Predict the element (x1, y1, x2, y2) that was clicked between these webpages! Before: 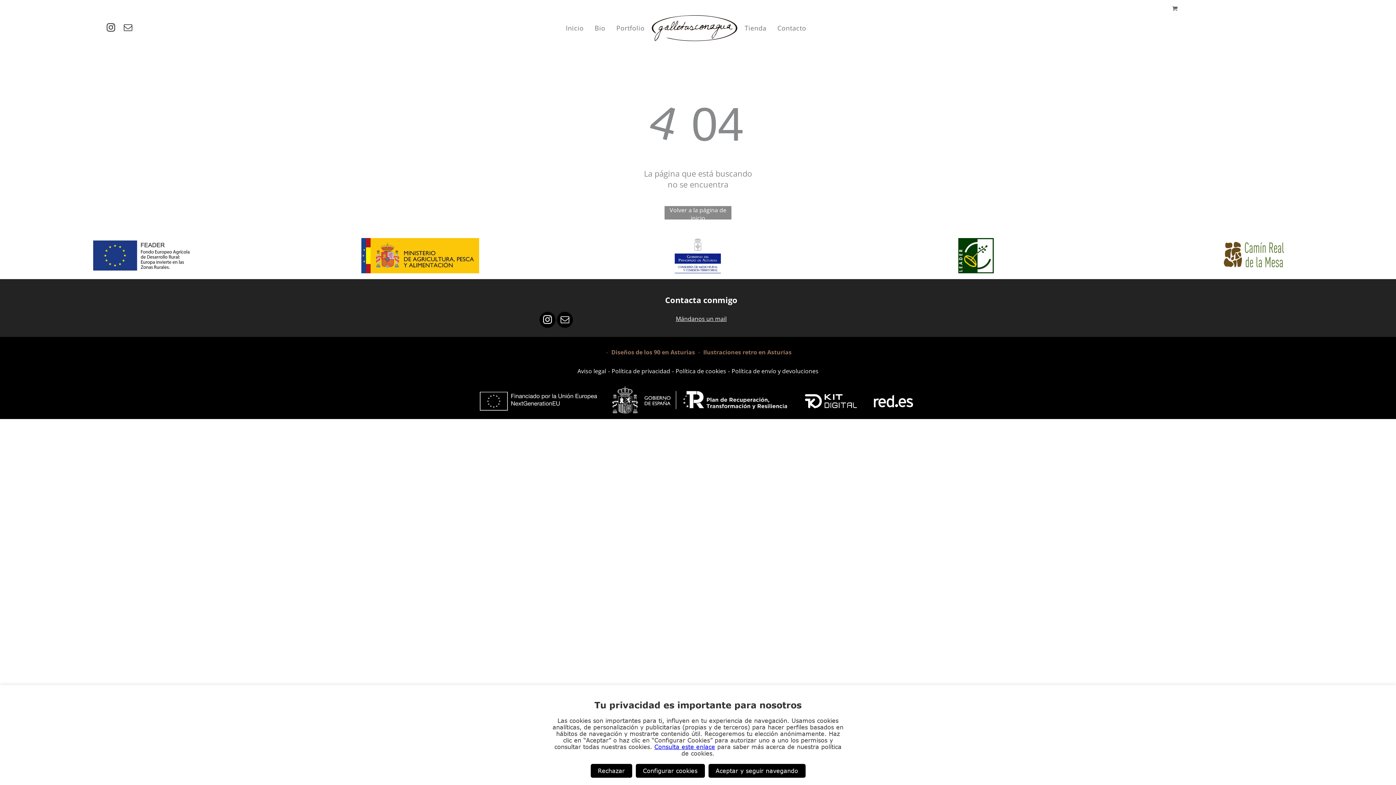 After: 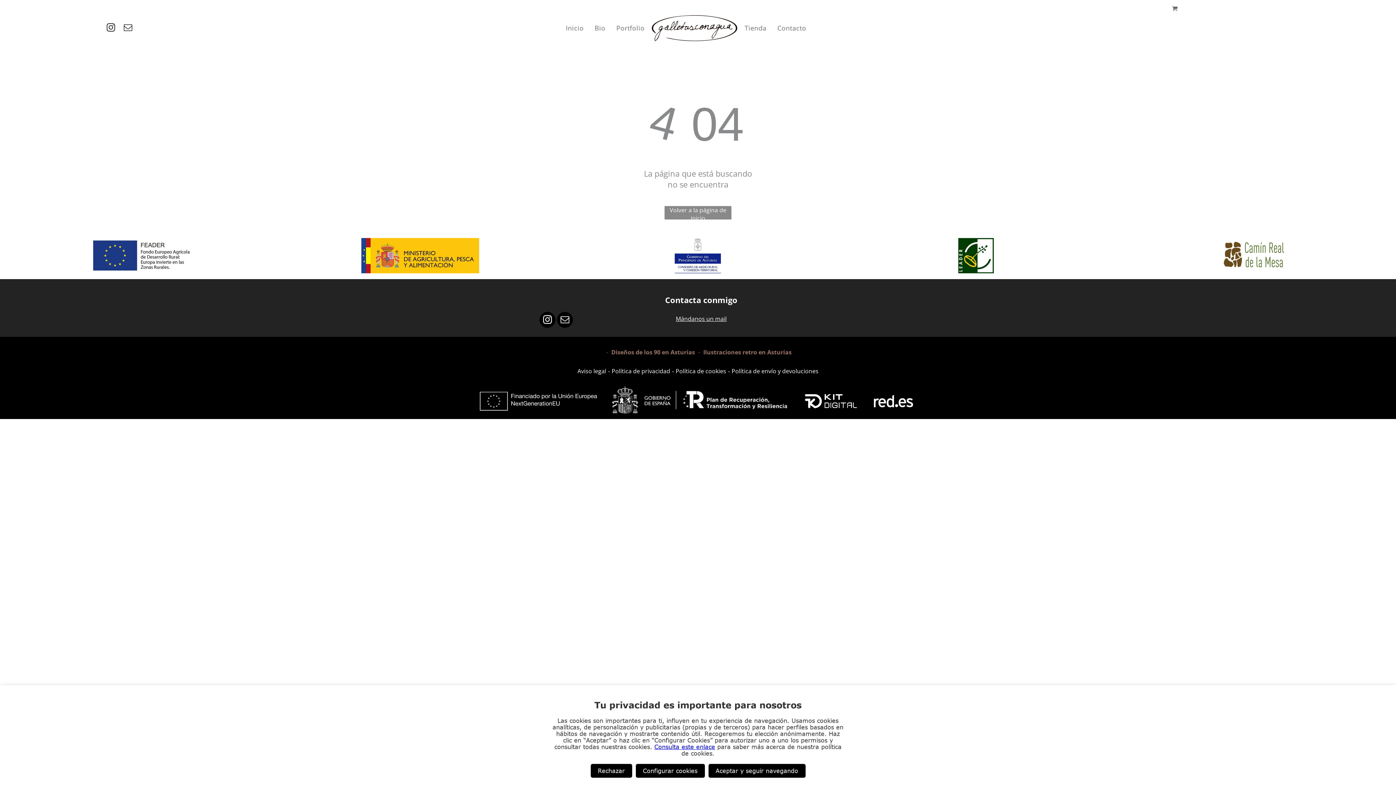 Action: bbox: (557, 311, 573, 329) label: email